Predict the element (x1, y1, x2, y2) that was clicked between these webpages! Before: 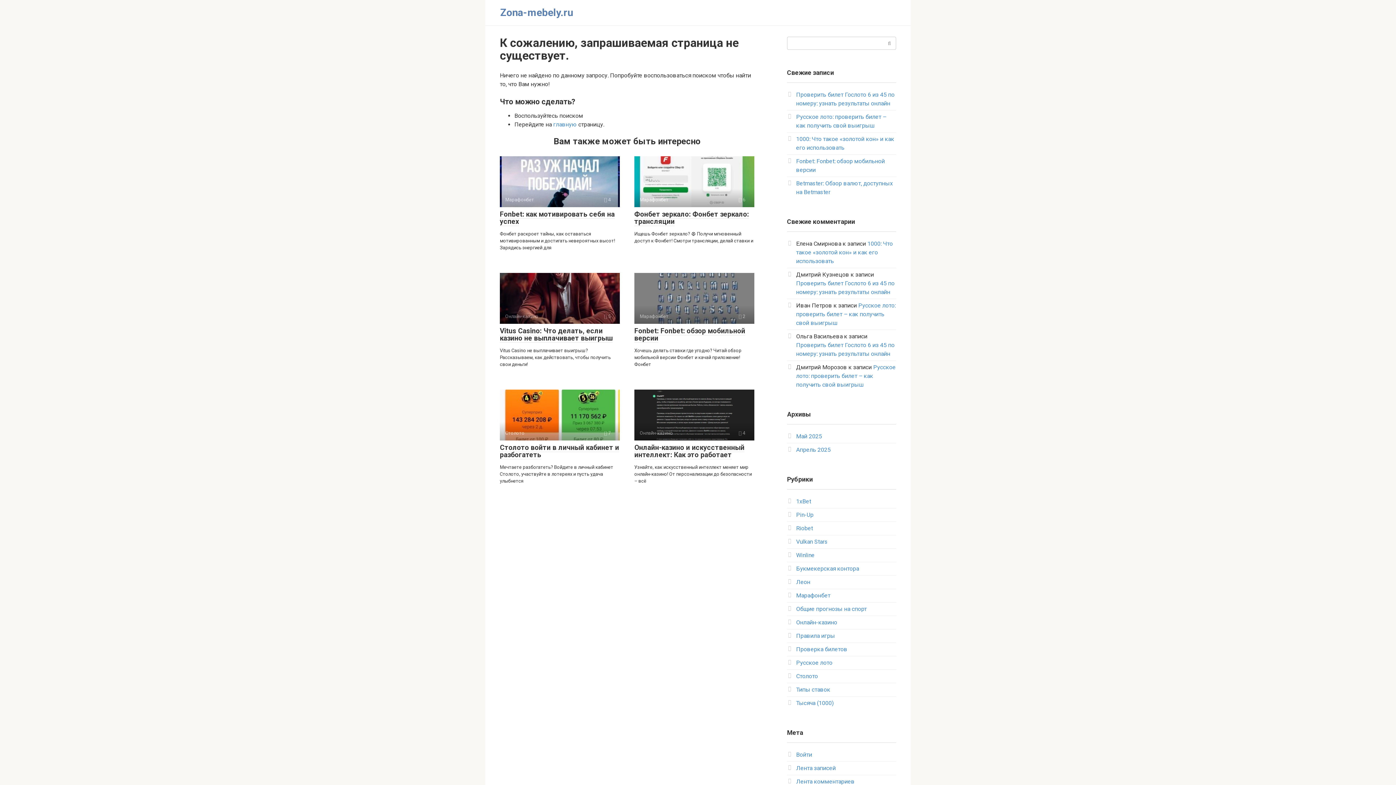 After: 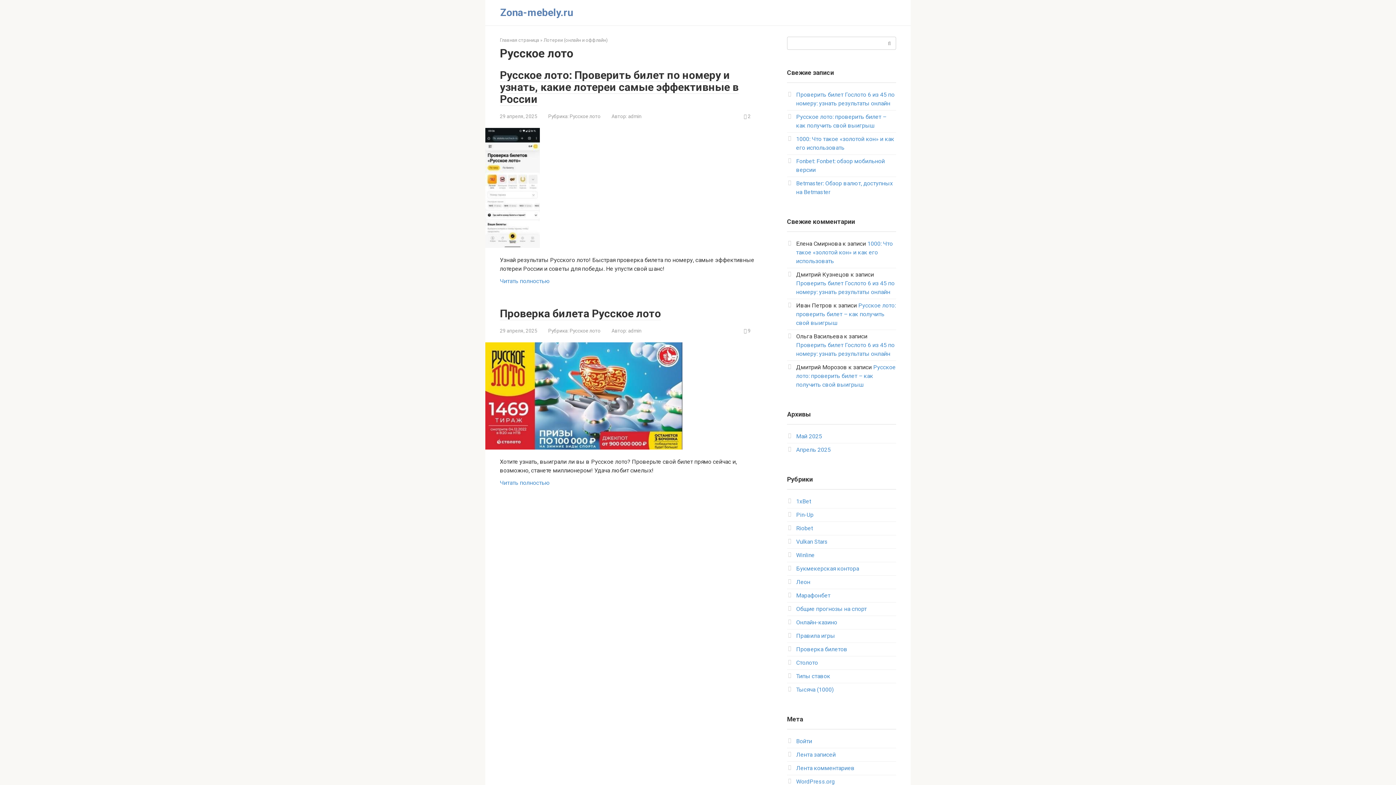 Action: label: Русское лото bbox: (796, 659, 832, 666)